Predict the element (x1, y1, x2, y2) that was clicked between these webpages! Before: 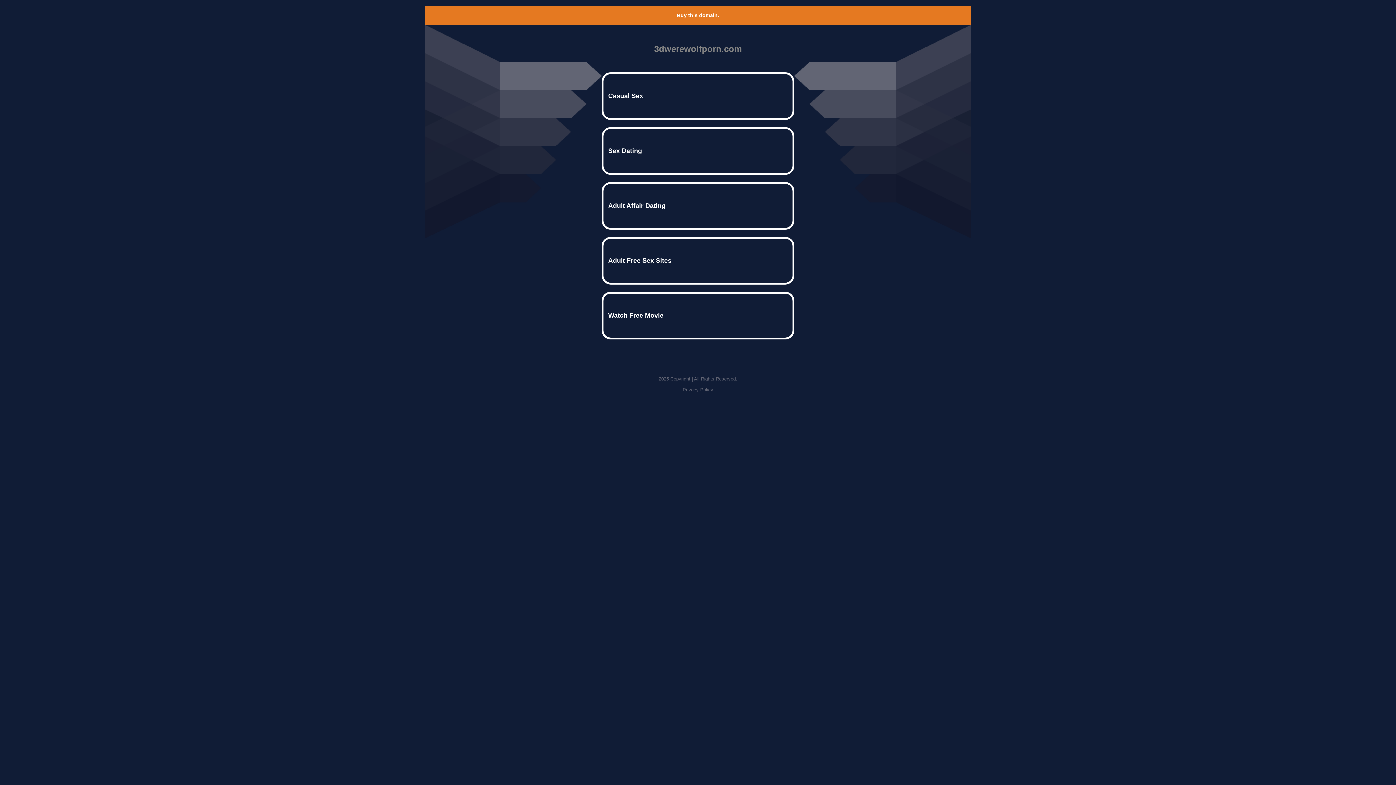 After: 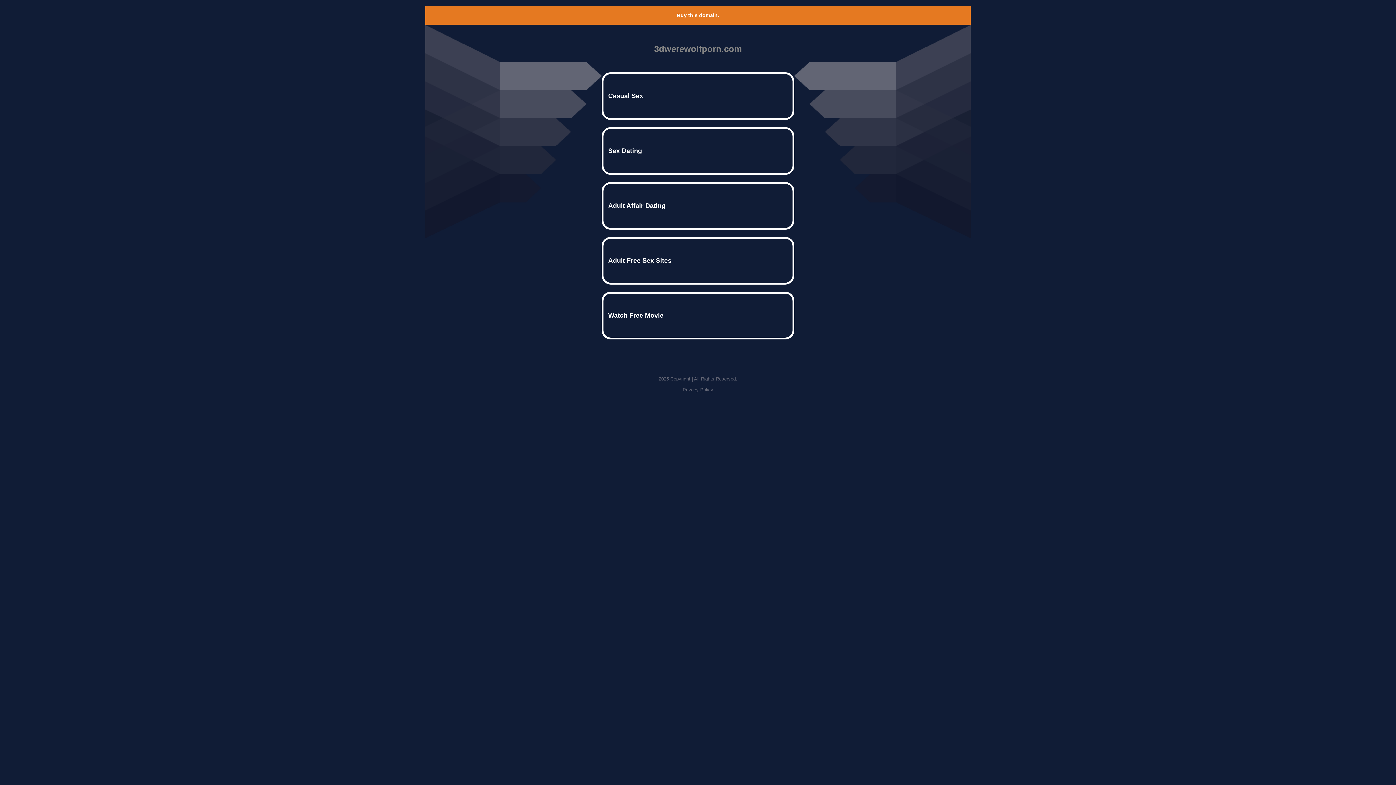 Action: label: Privacy Policy bbox: (682, 387, 713, 392)